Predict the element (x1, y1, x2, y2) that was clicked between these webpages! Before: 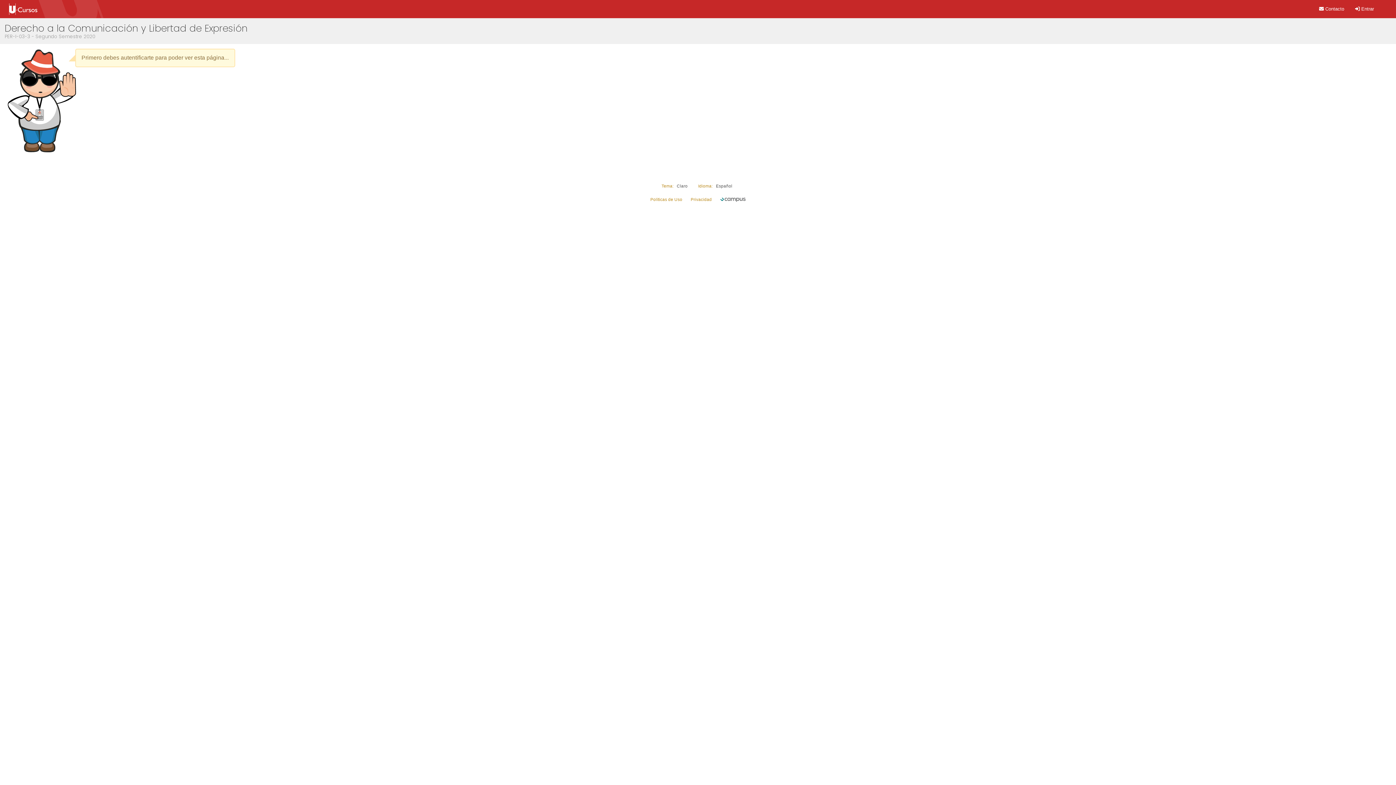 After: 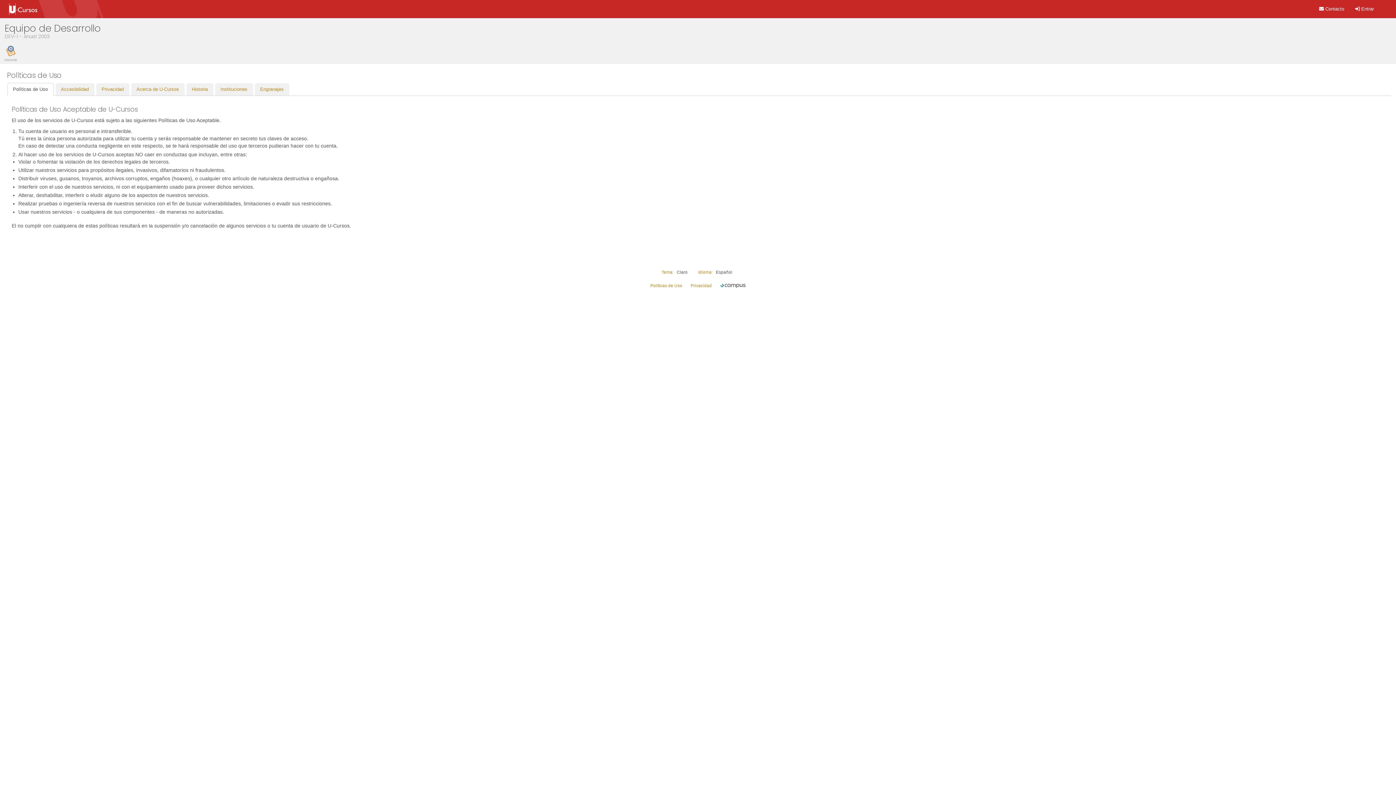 Action: label: Políticas de Uso bbox: (650, 196, 682, 201)